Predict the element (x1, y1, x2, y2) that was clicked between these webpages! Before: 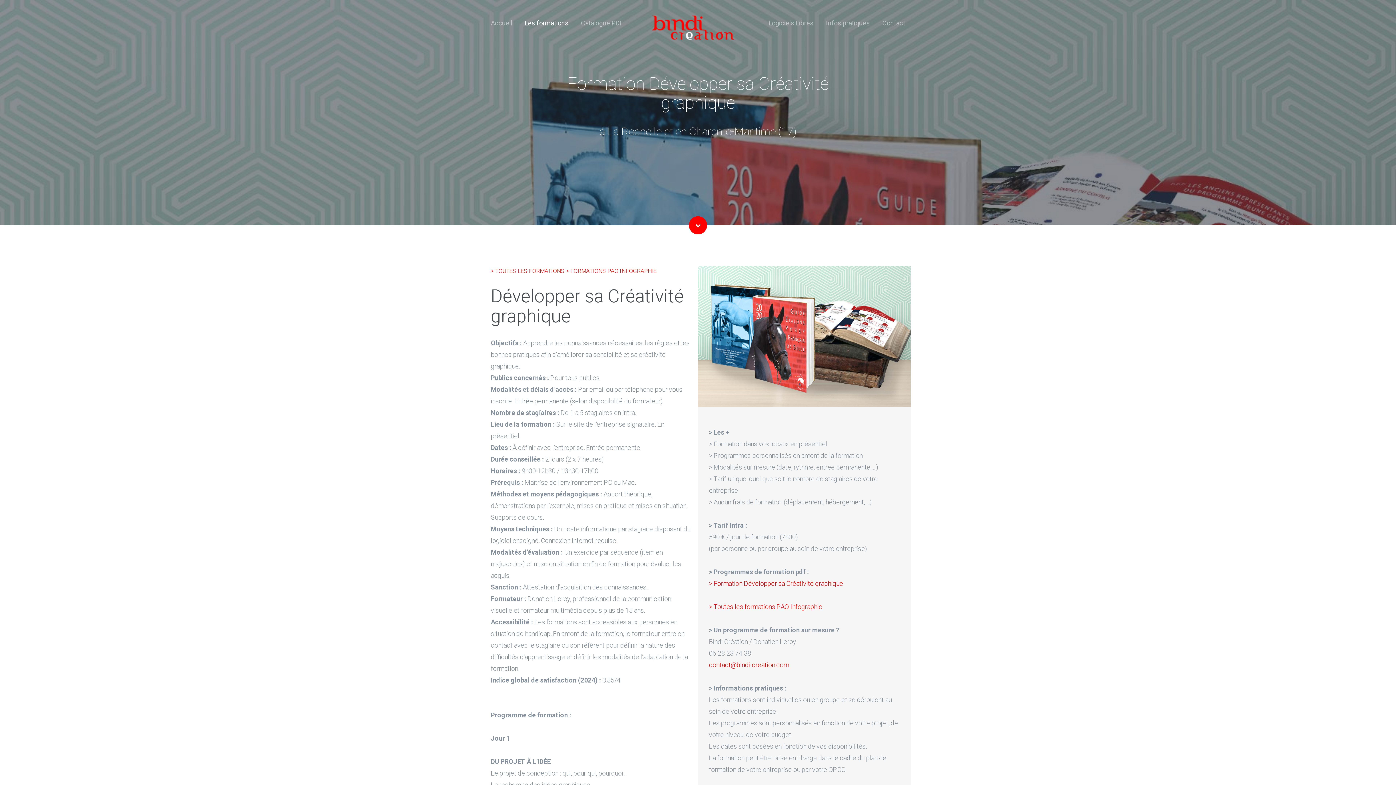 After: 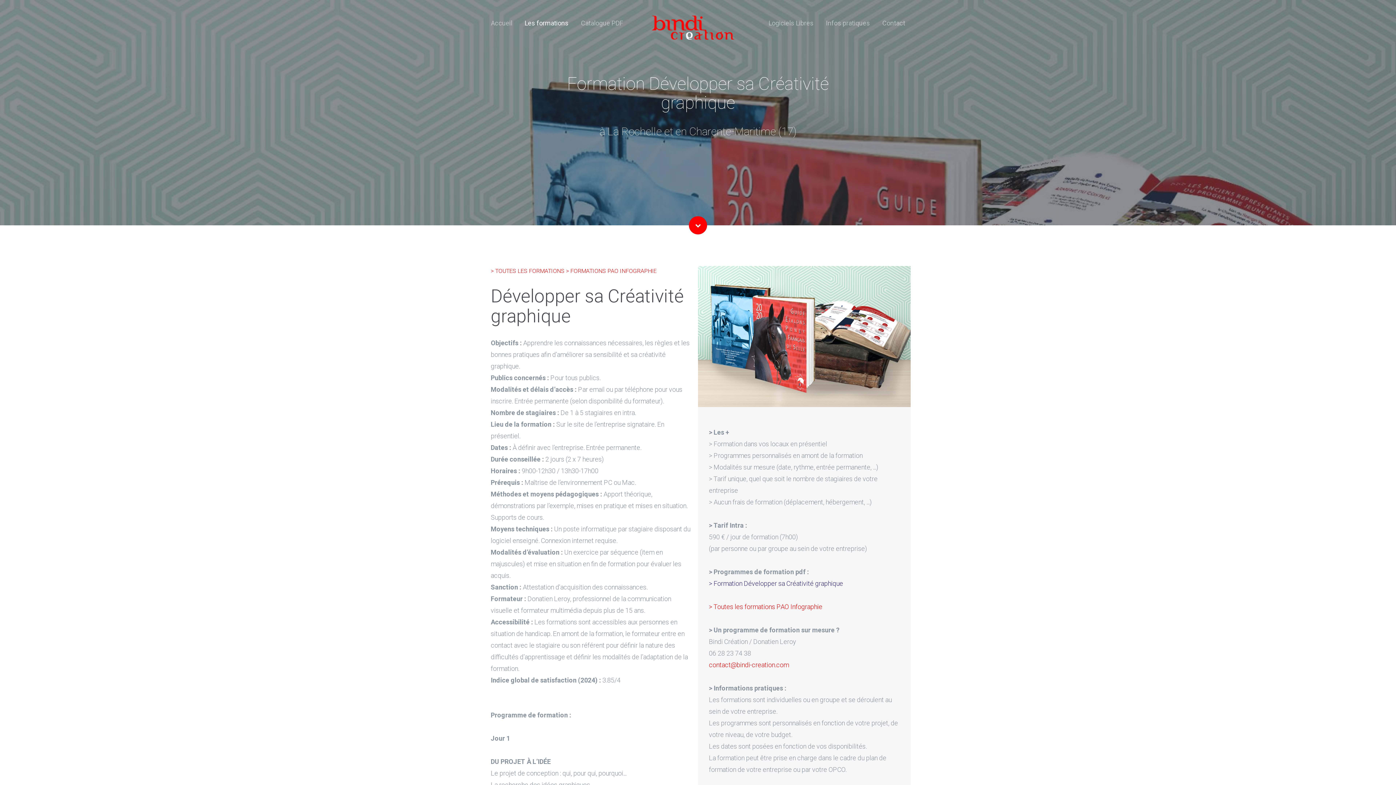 Action: bbox: (709, 579, 843, 587) label: > Formation Développer sa Créativité graphique